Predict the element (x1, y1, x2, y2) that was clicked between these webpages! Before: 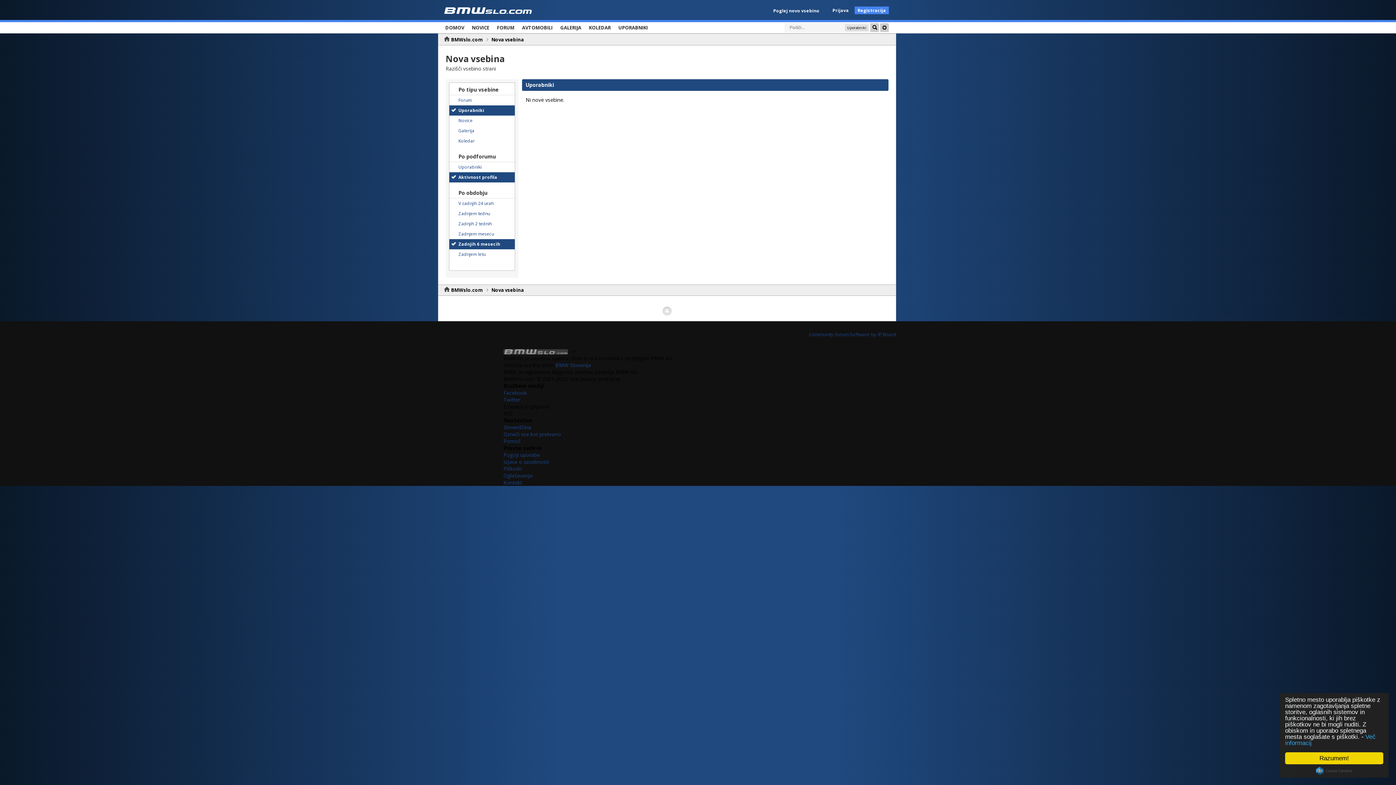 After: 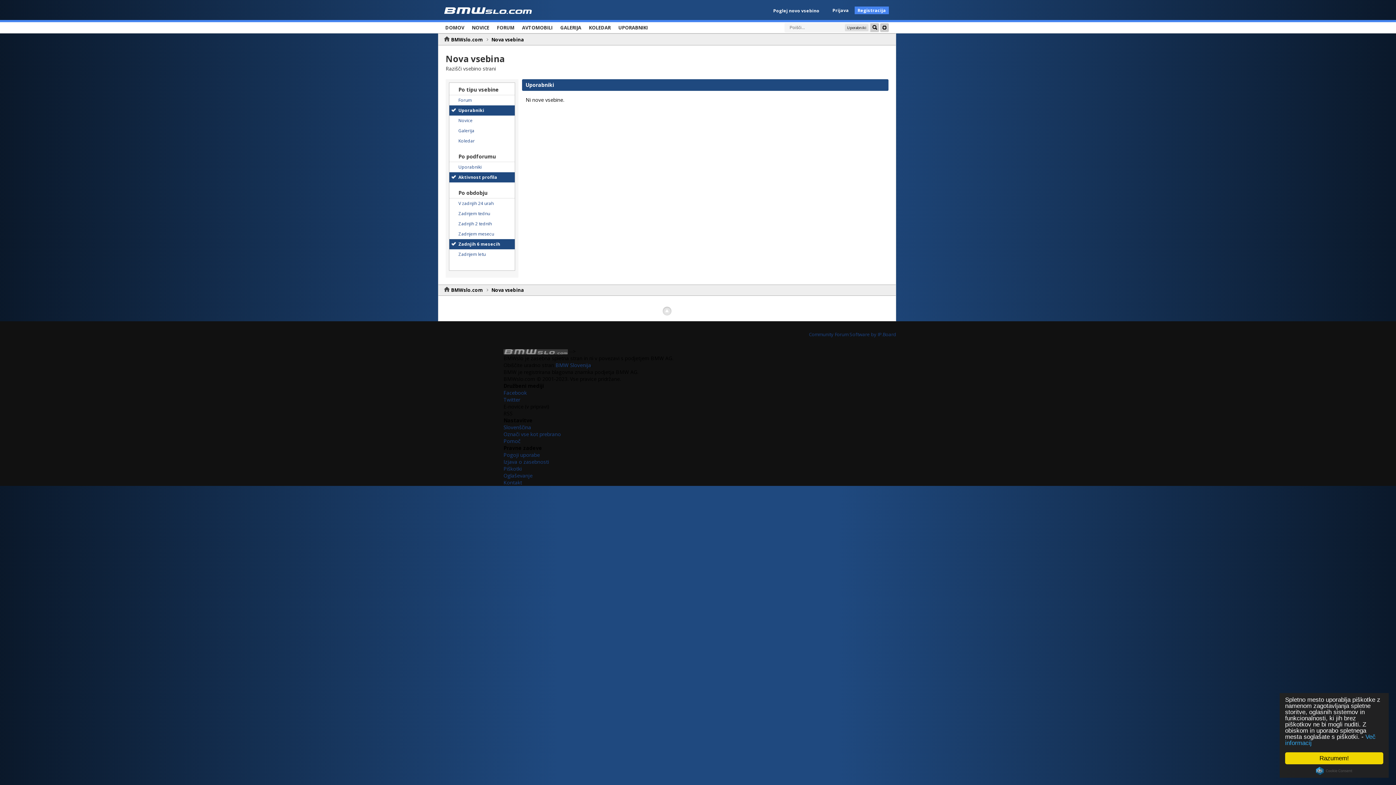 Action: bbox: (449, 105, 514, 115) label: Uporabniki